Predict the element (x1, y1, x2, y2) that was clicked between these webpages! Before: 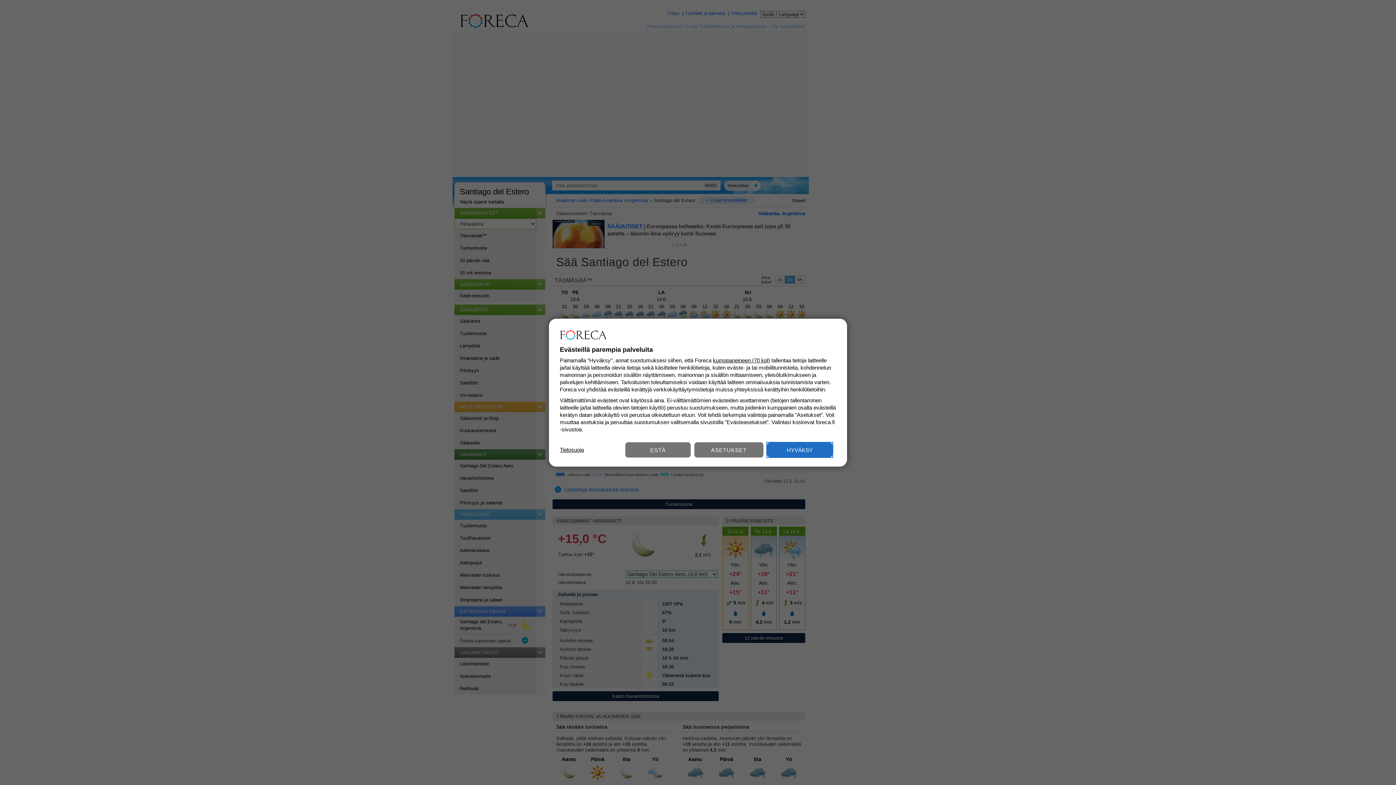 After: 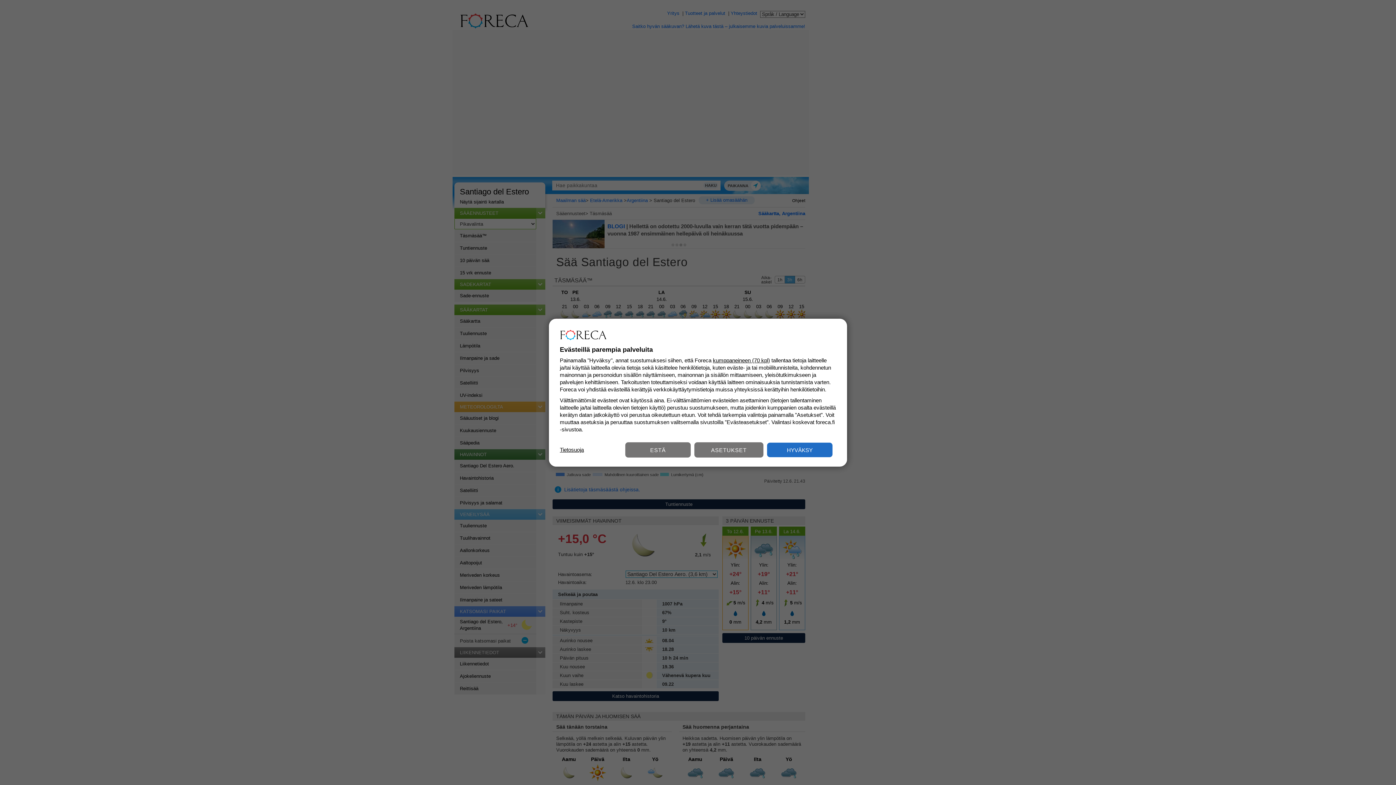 Action: bbox: (560, 446, 584, 453) label: Tietosuoja